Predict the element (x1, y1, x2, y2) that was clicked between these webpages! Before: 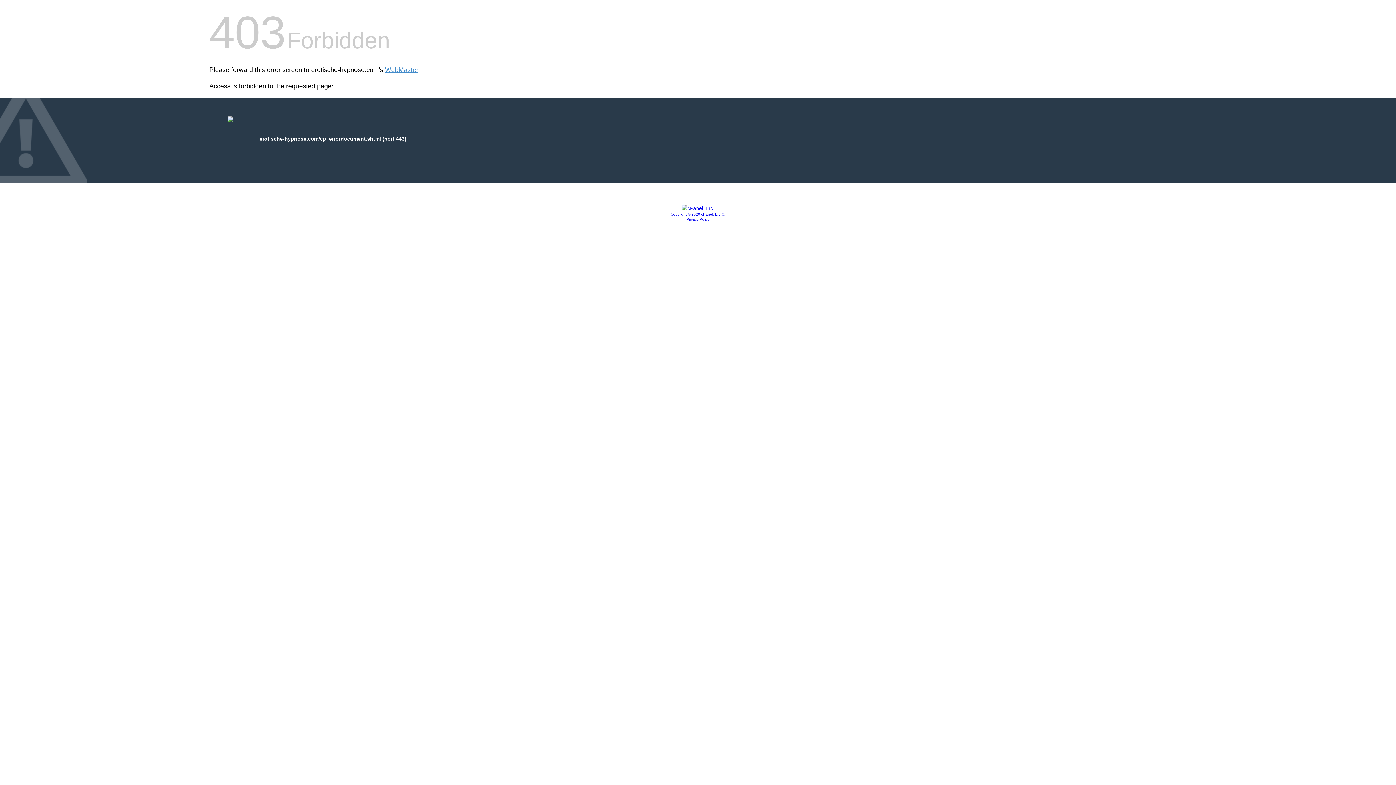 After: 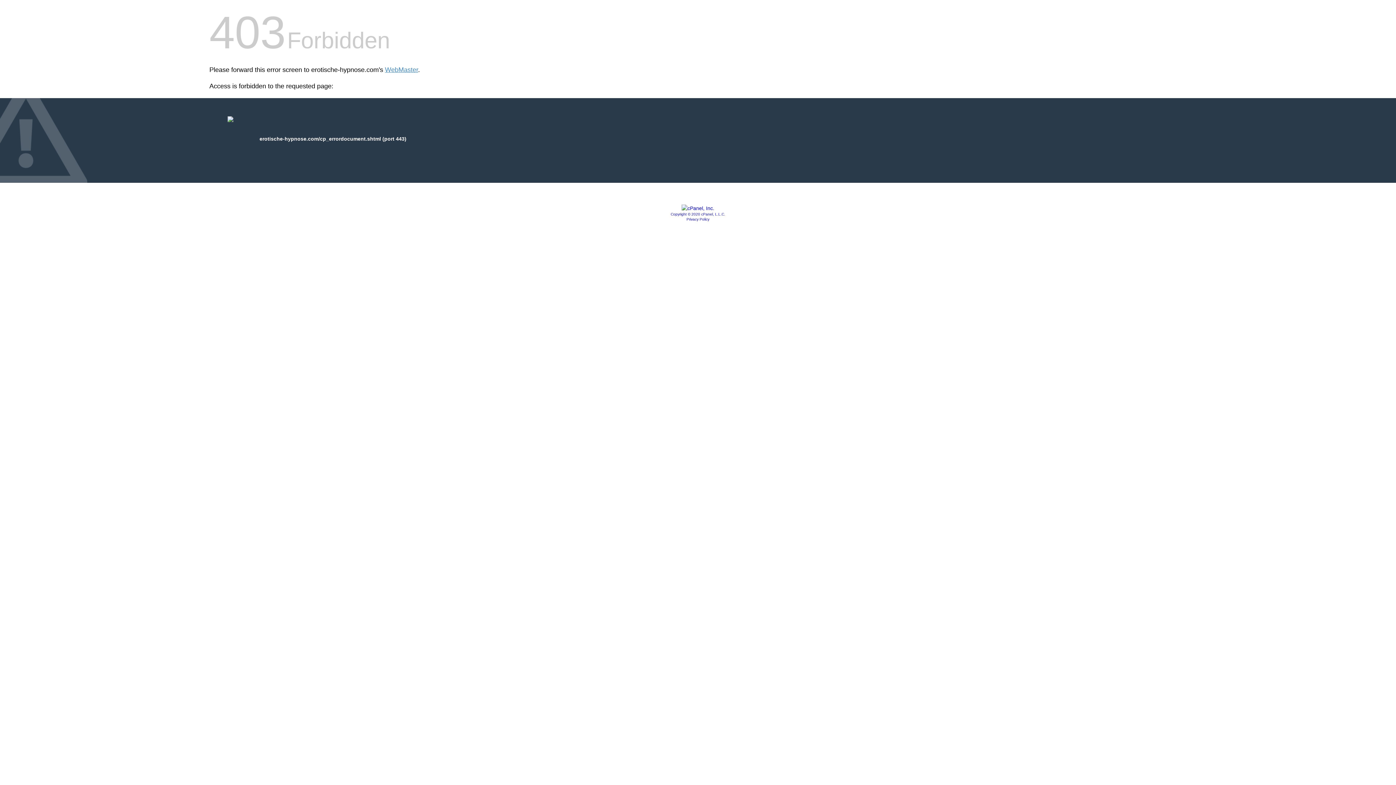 Action: bbox: (670, 212, 725, 216) label: Copyright © 2020 cPanel, L.L.C.